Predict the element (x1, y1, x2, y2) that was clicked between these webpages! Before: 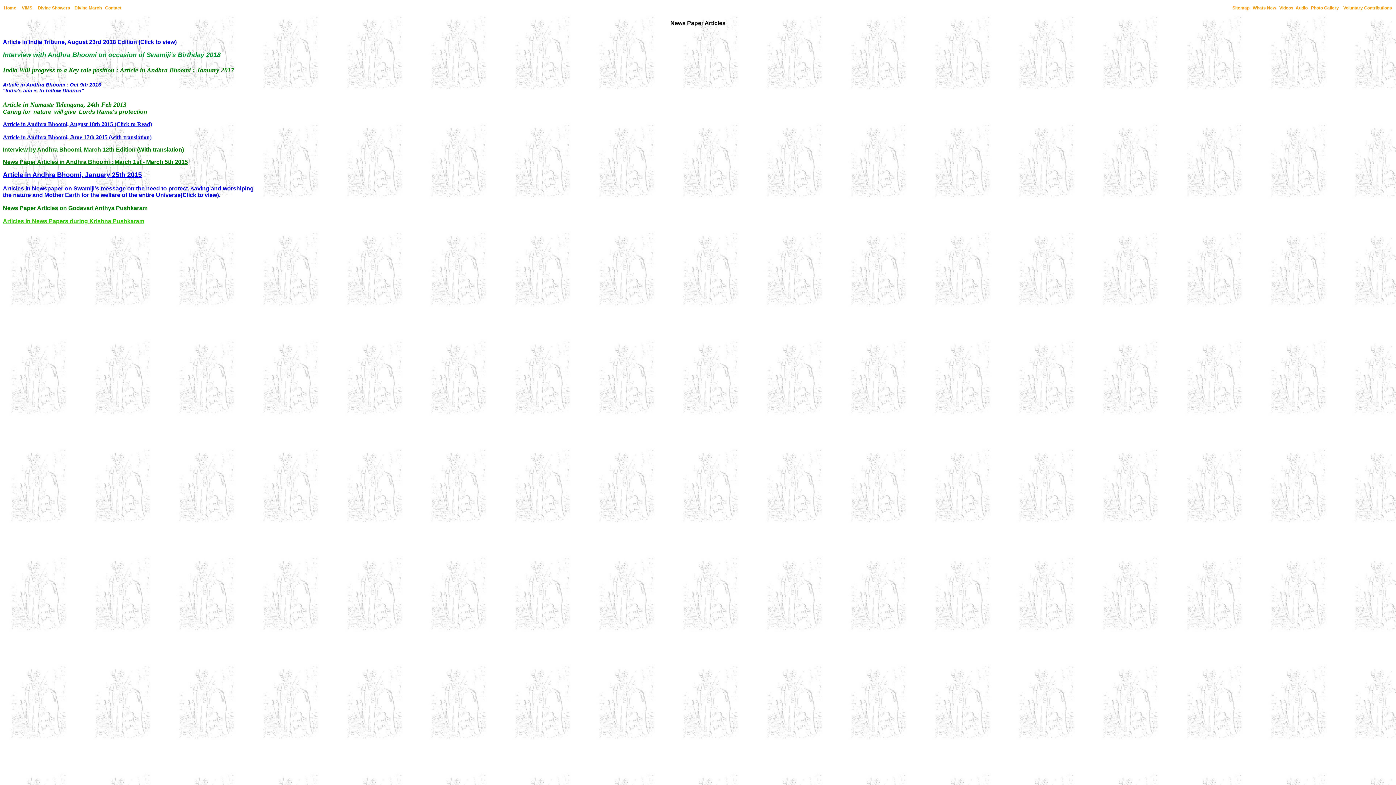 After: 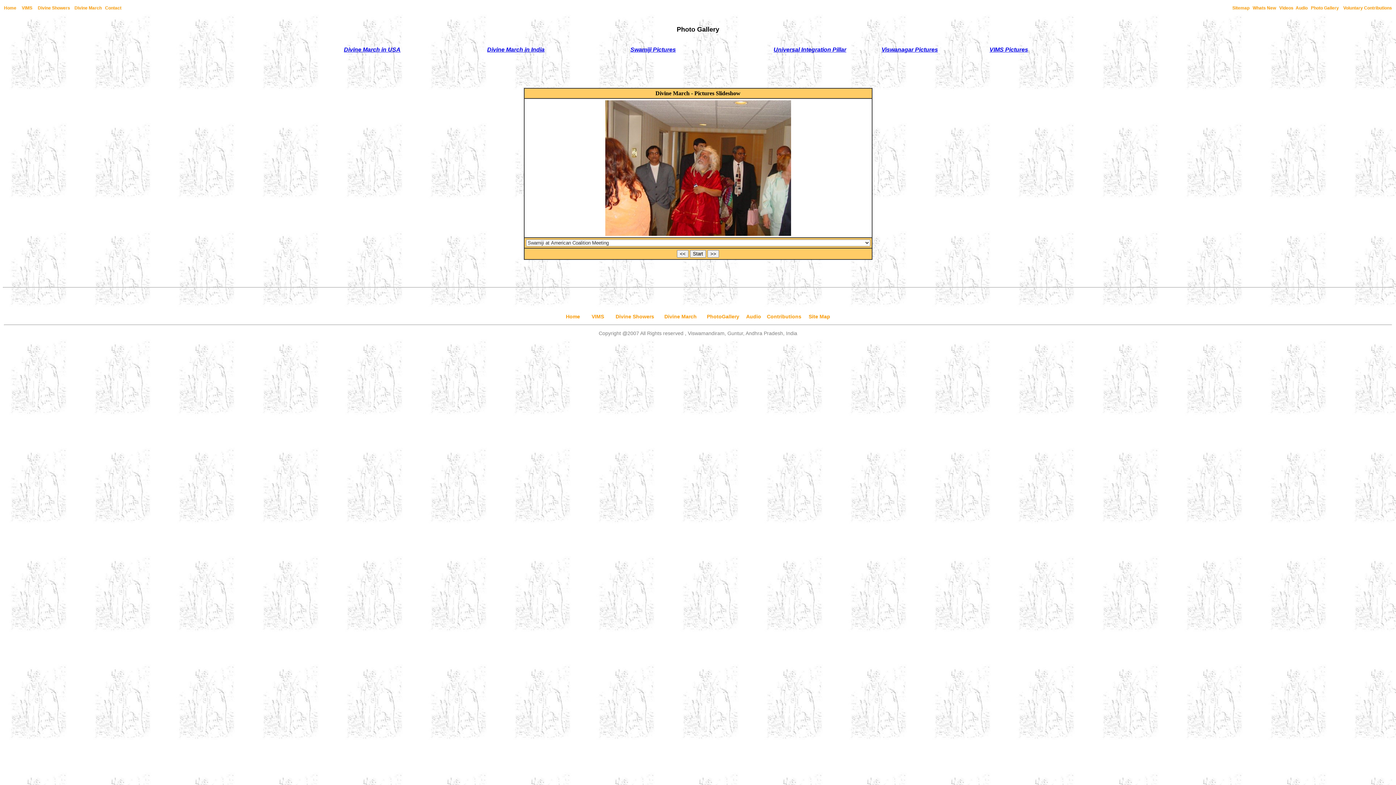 Action: bbox: (1311, 5, 1339, 10) label: Photo Gallery